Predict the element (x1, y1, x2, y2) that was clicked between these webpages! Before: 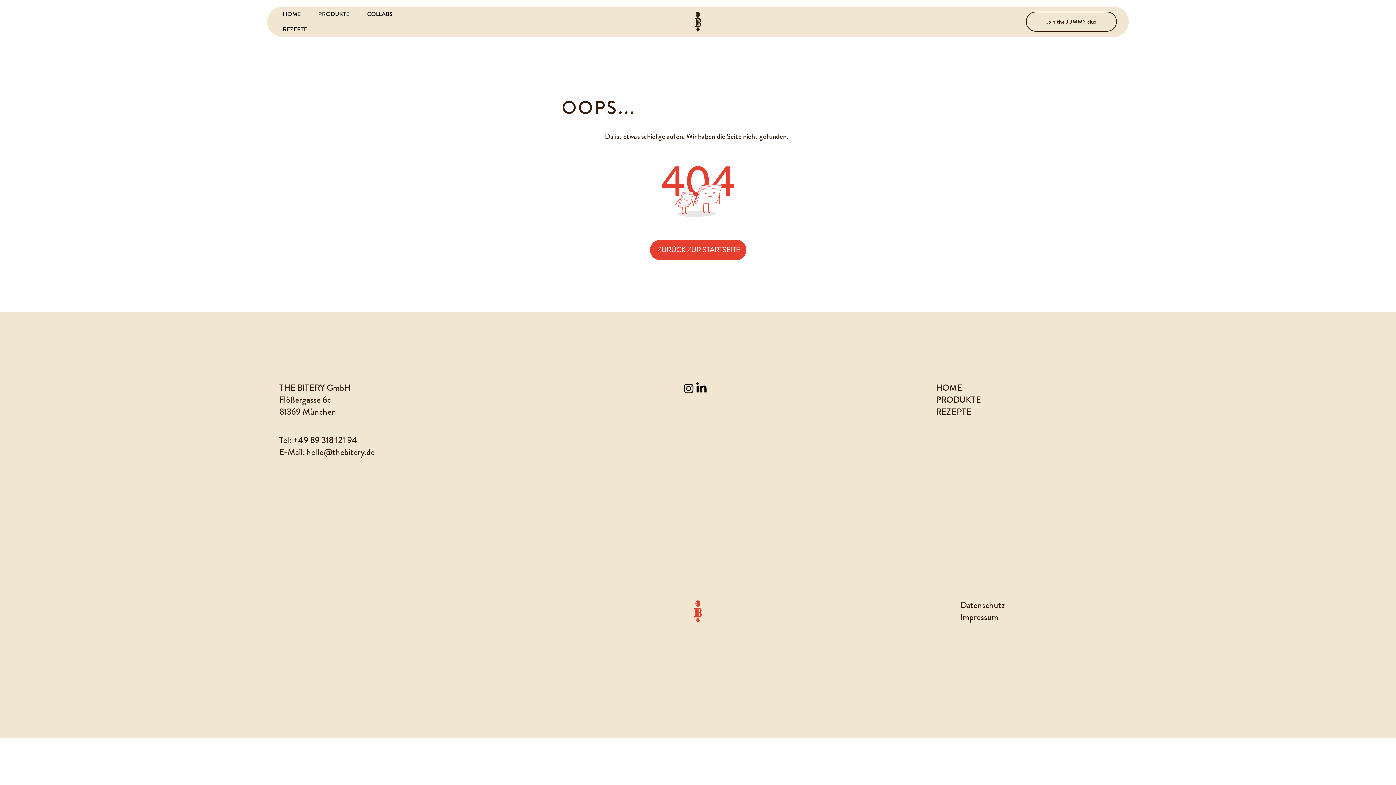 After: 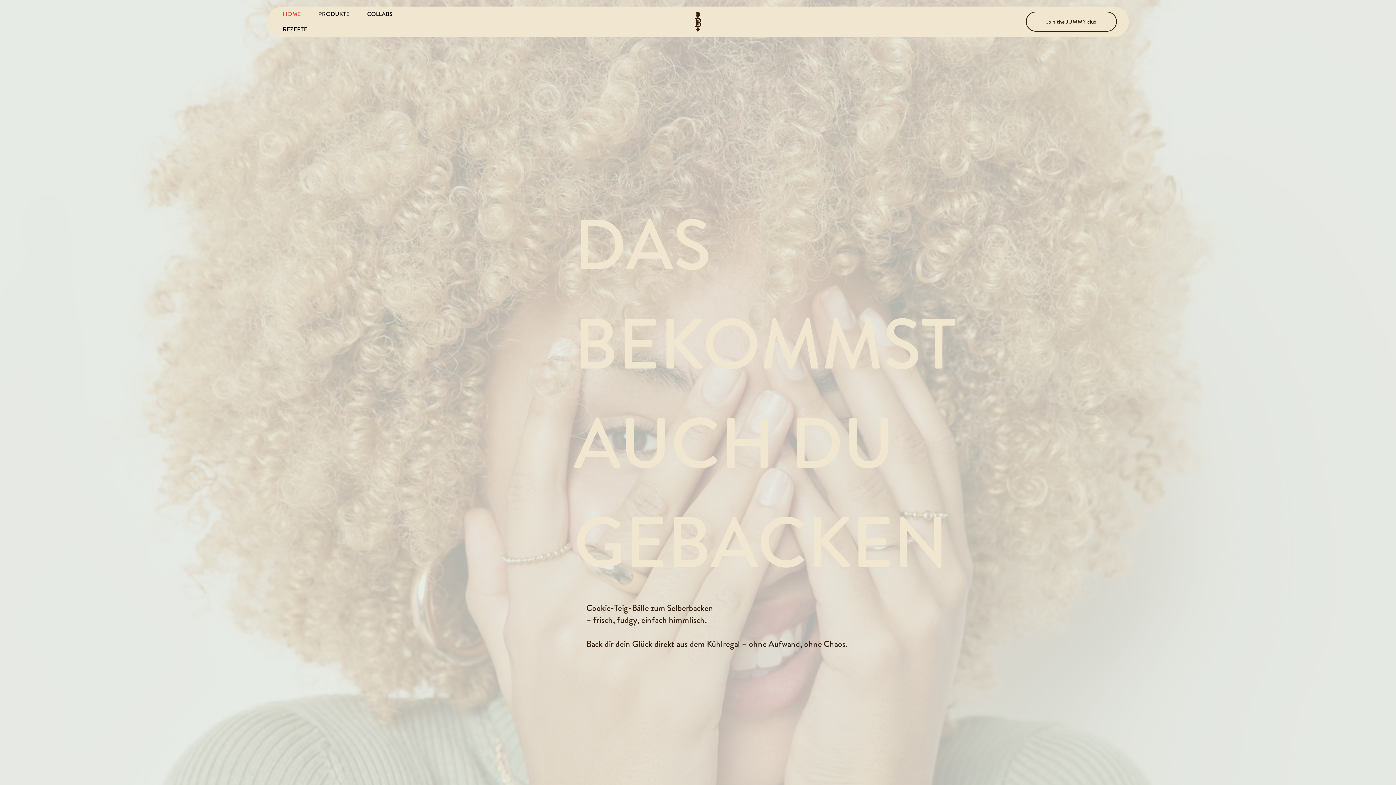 Action: bbox: (687, 600, 709, 622)